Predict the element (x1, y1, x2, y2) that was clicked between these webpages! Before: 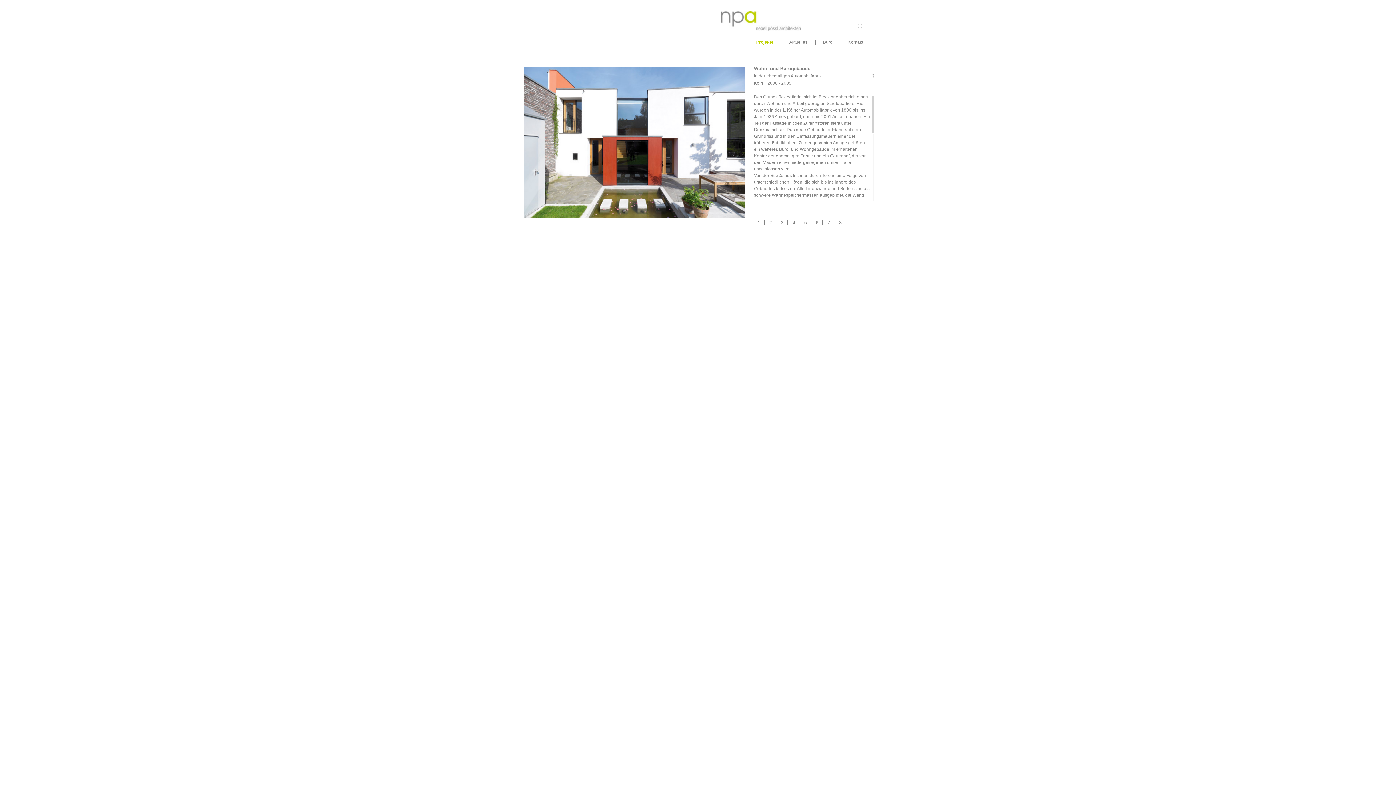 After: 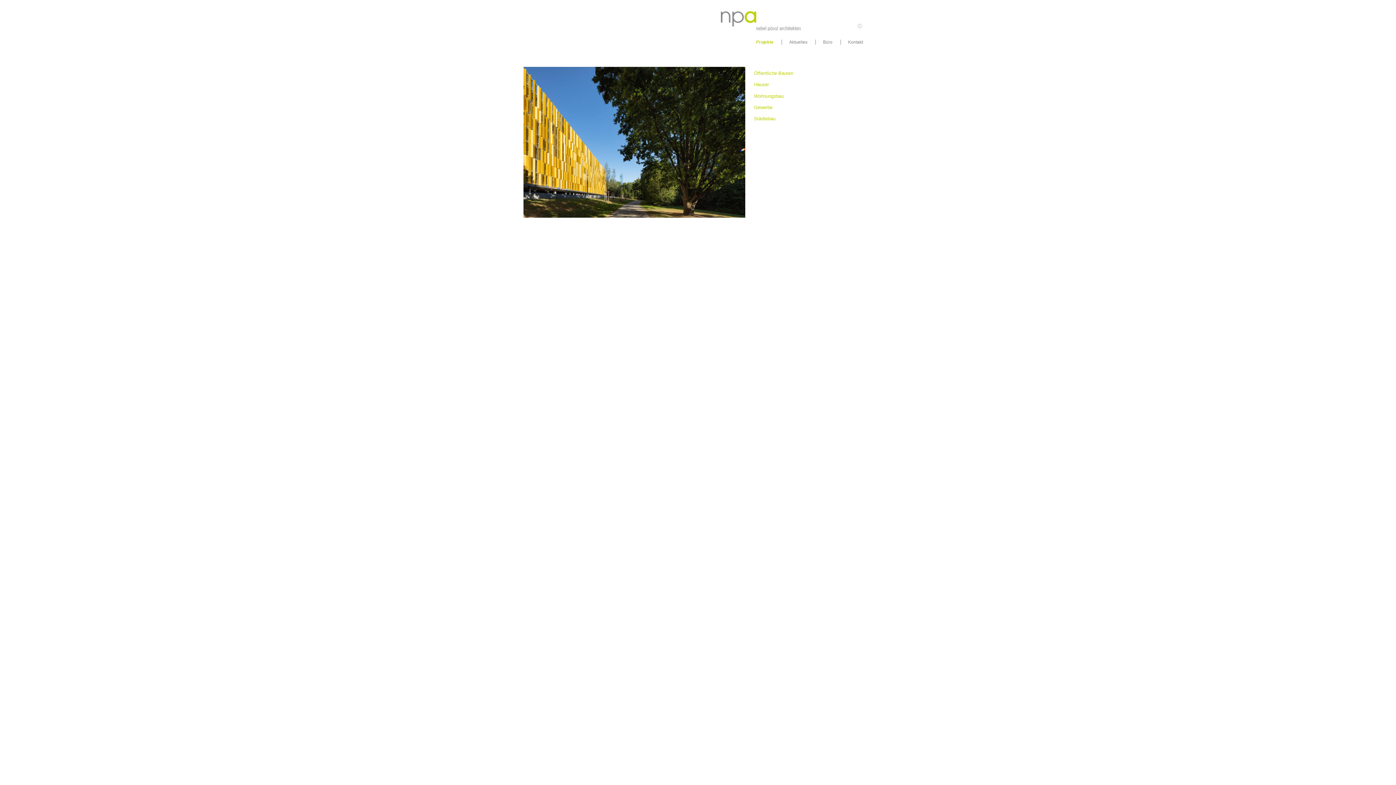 Action: bbox: (756, 39, 773, 44) label: Projekte